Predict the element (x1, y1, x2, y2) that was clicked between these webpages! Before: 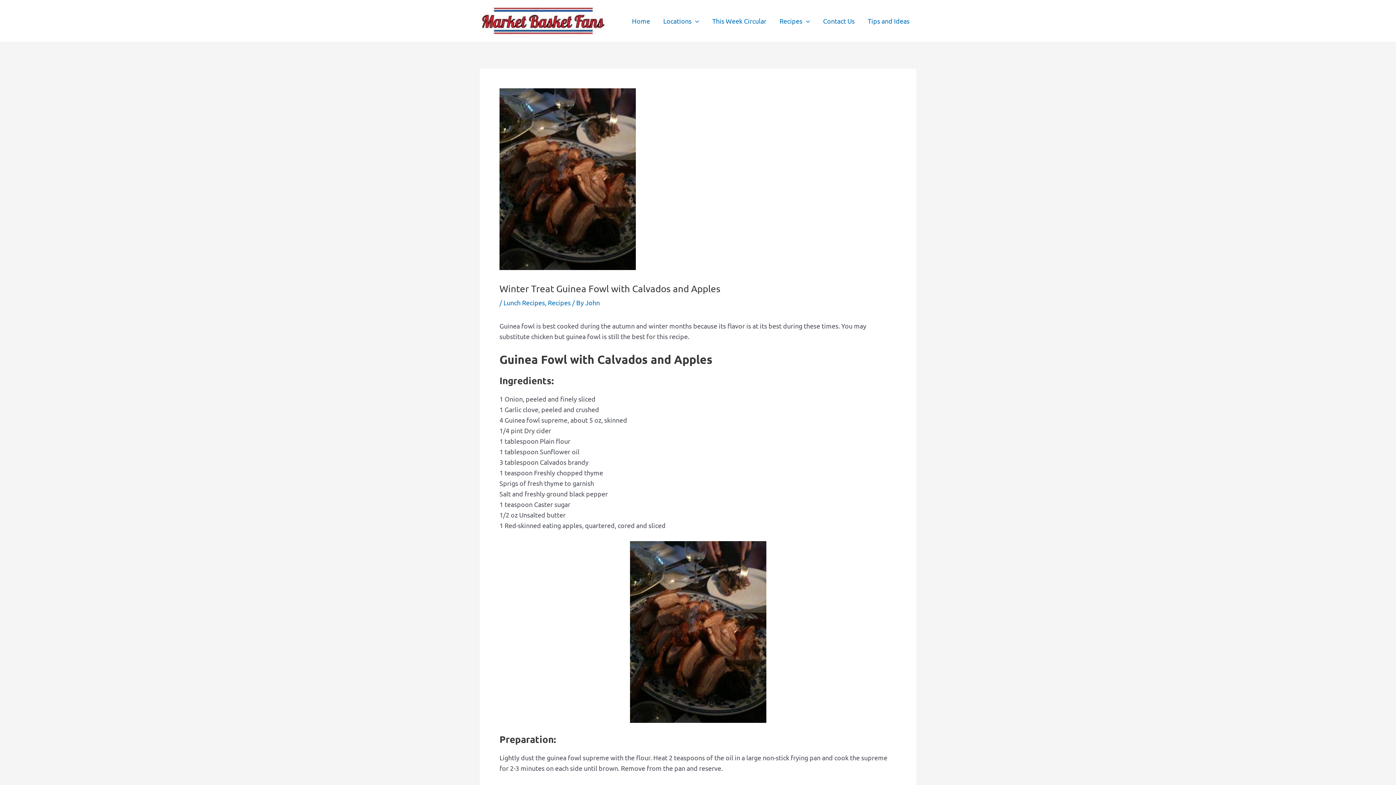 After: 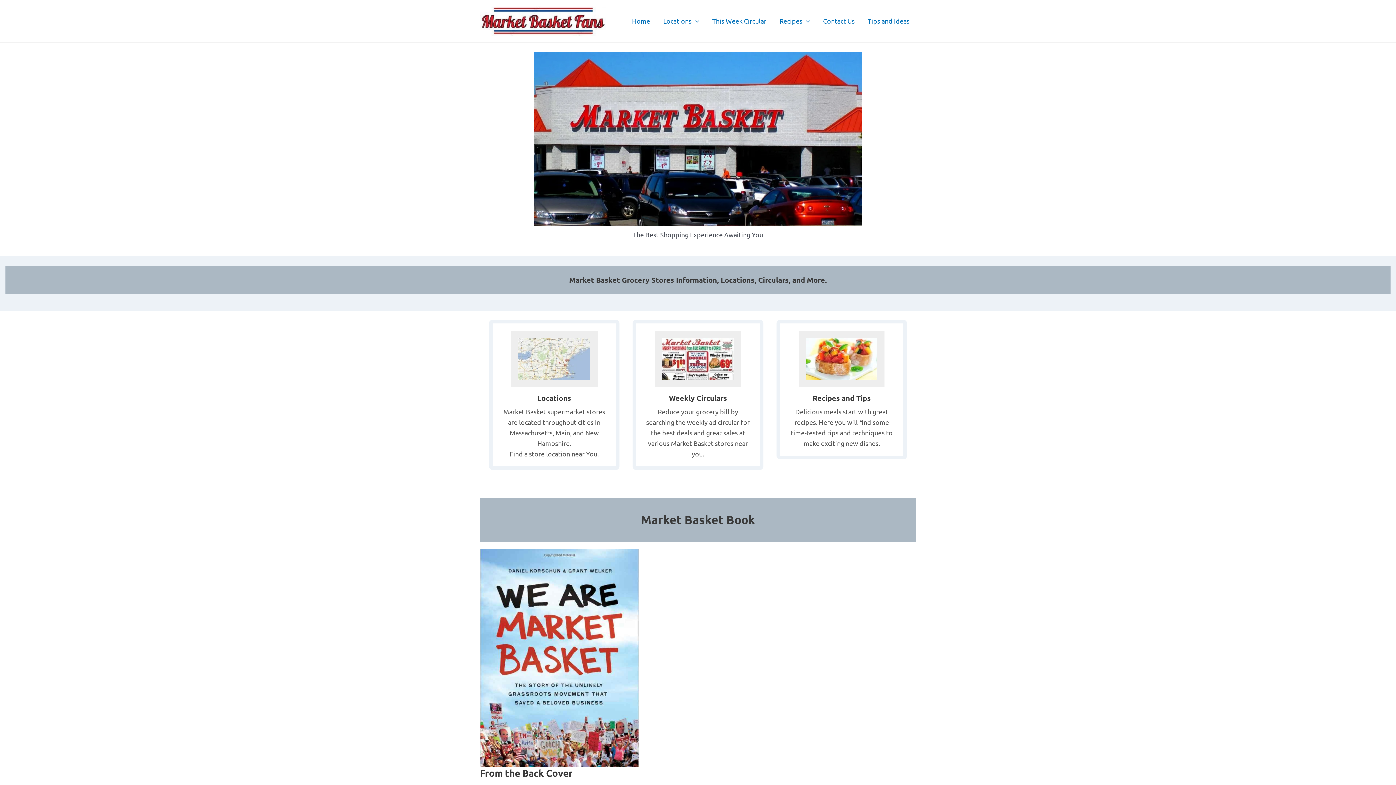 Action: bbox: (625, 6, 656, 35) label: Home